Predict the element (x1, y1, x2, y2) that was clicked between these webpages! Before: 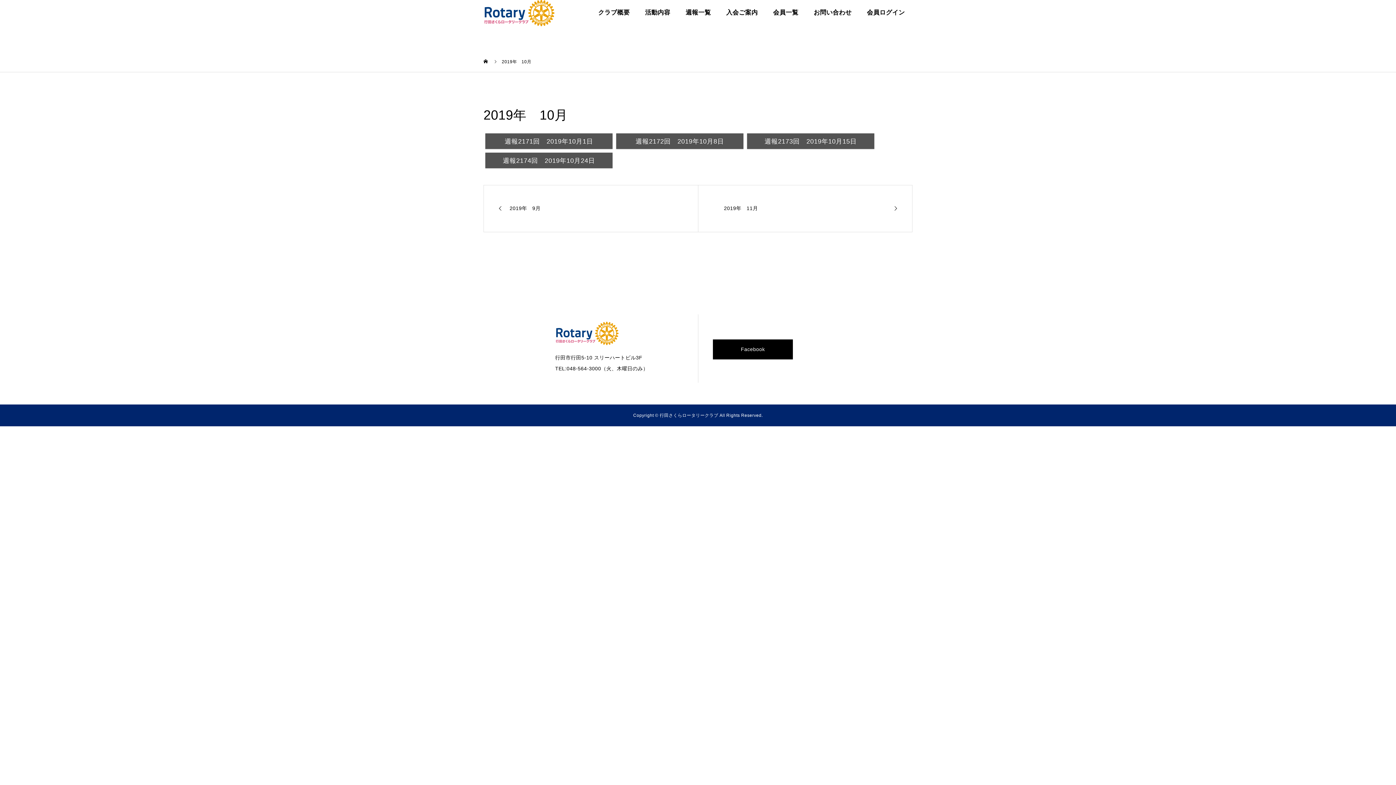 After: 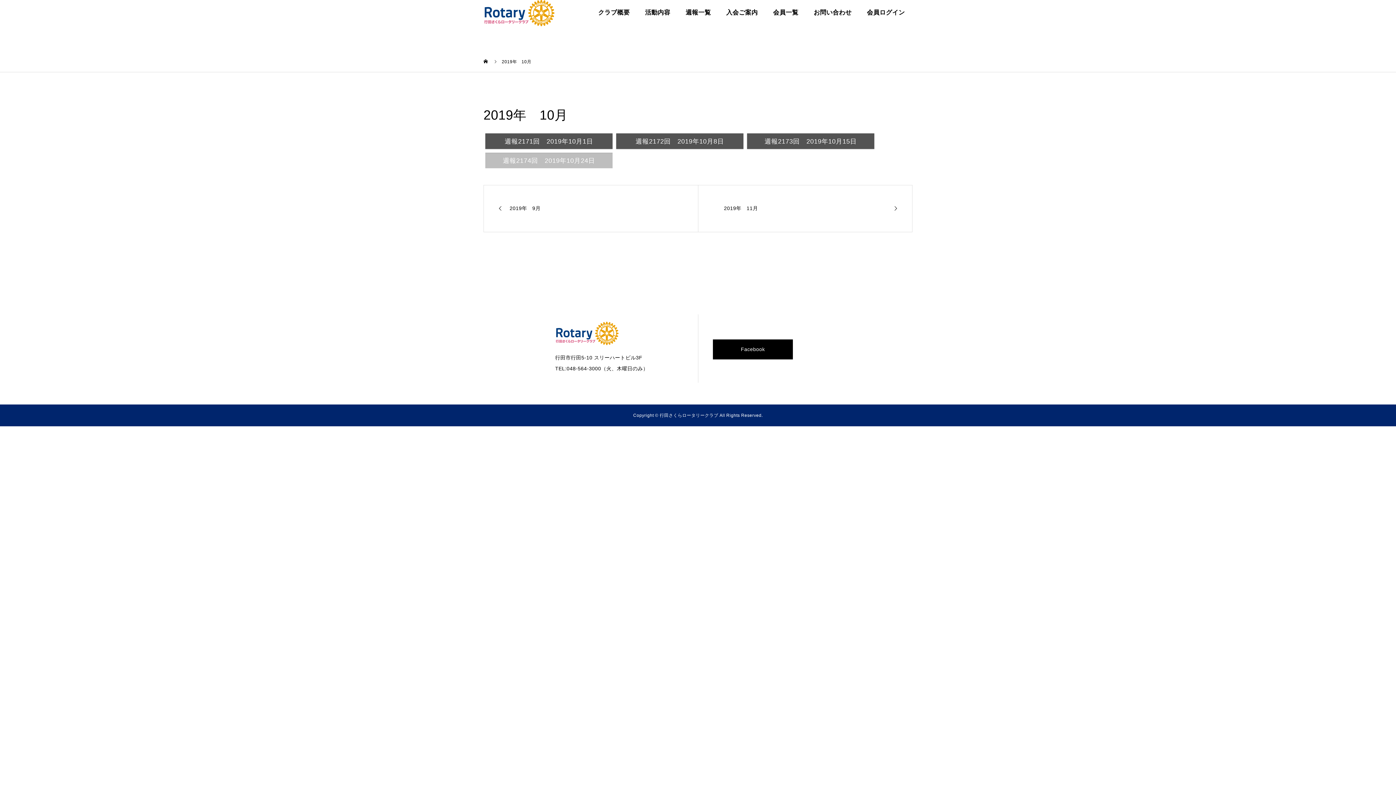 Action: bbox: (485, 152, 612, 168) label: 週報2174回　2019年10月24日